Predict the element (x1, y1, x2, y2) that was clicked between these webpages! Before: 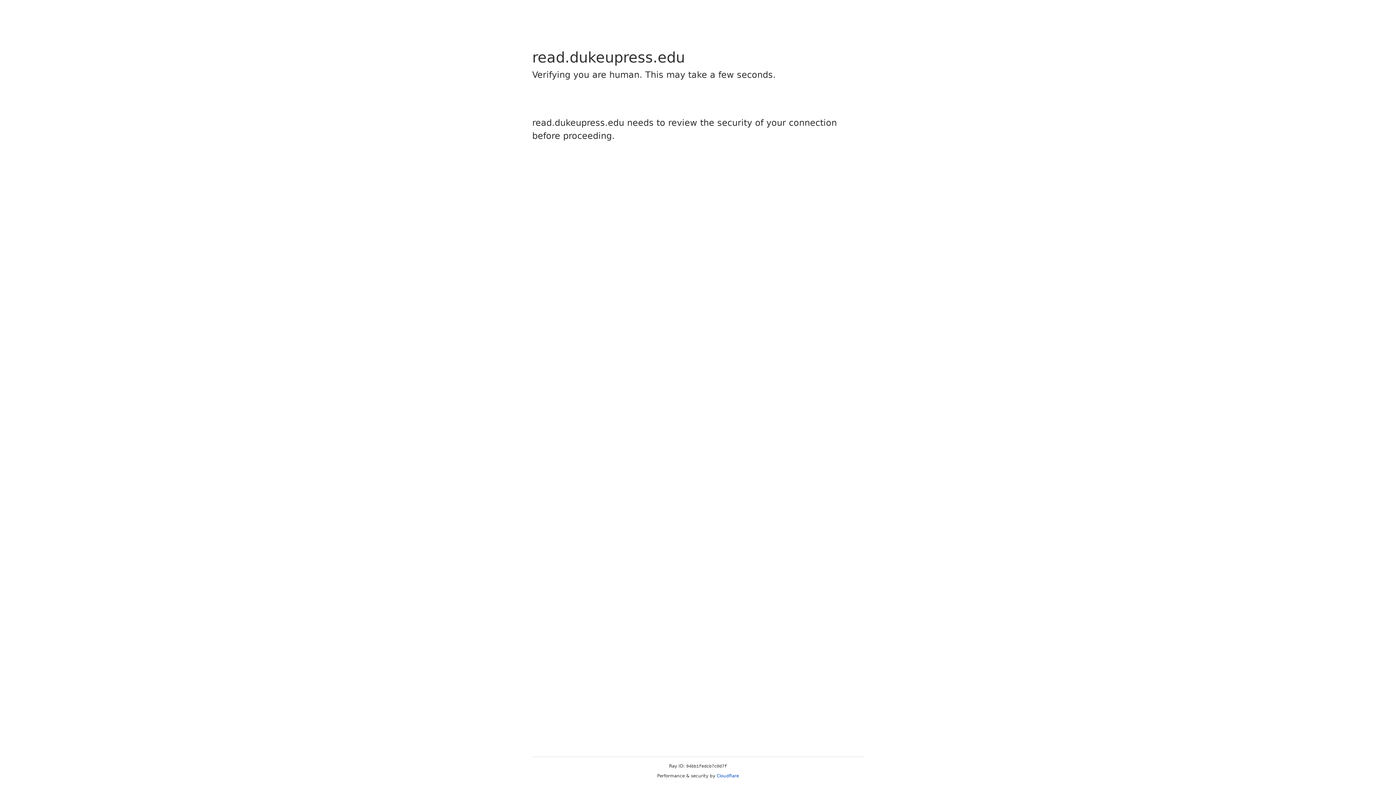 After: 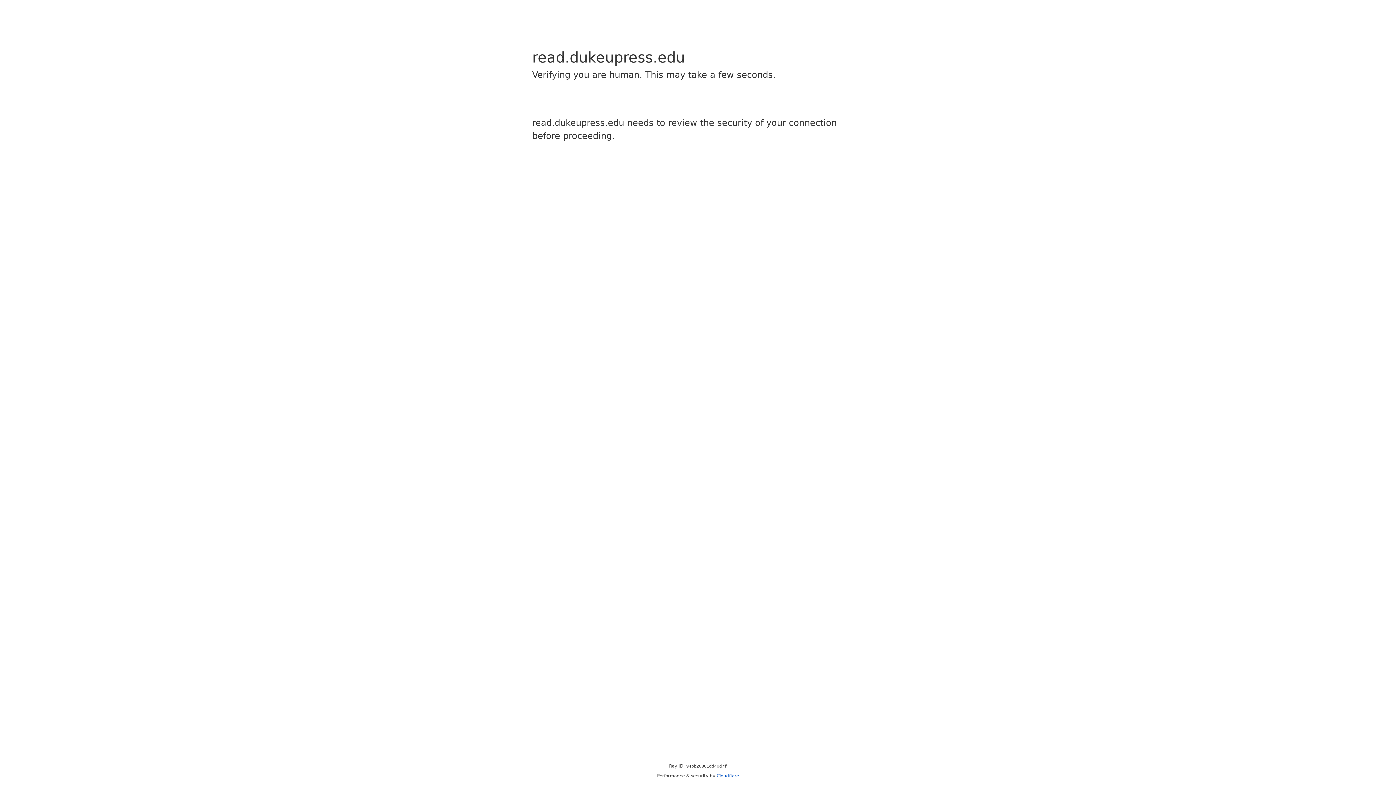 Action: label: Cloudflare bbox: (716, 773, 739, 778)